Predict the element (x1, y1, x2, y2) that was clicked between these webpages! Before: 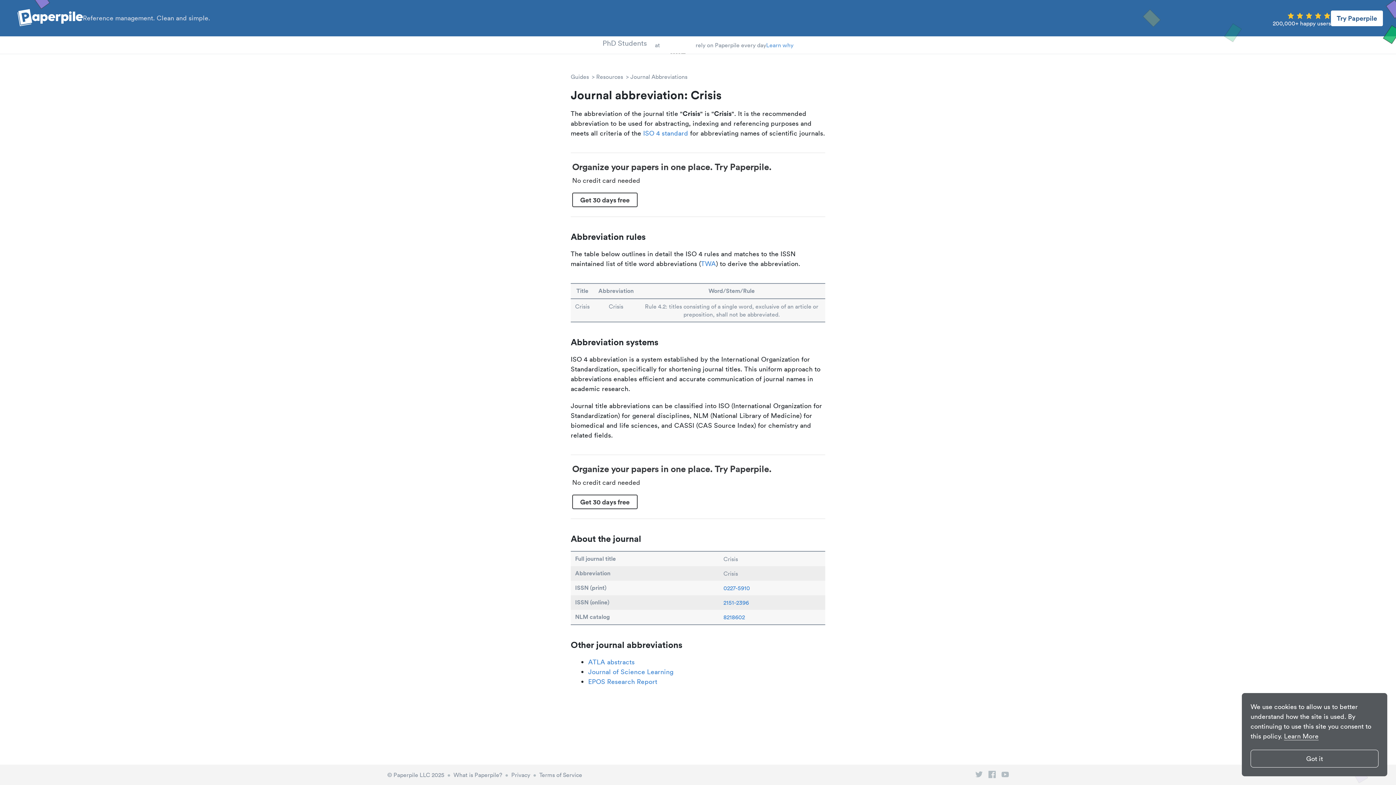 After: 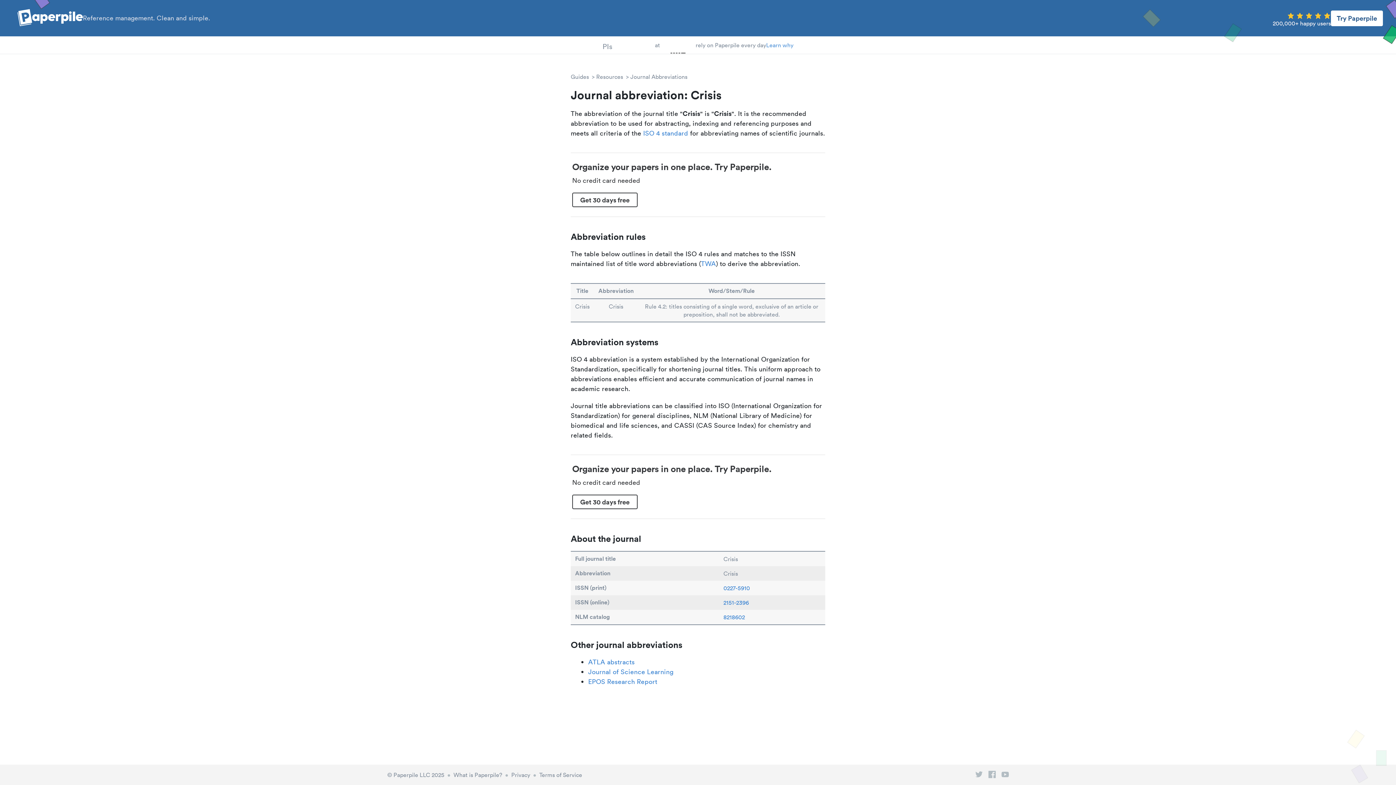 Action: label: dismiss cookie message bbox: (1250, 750, 1378, 768)